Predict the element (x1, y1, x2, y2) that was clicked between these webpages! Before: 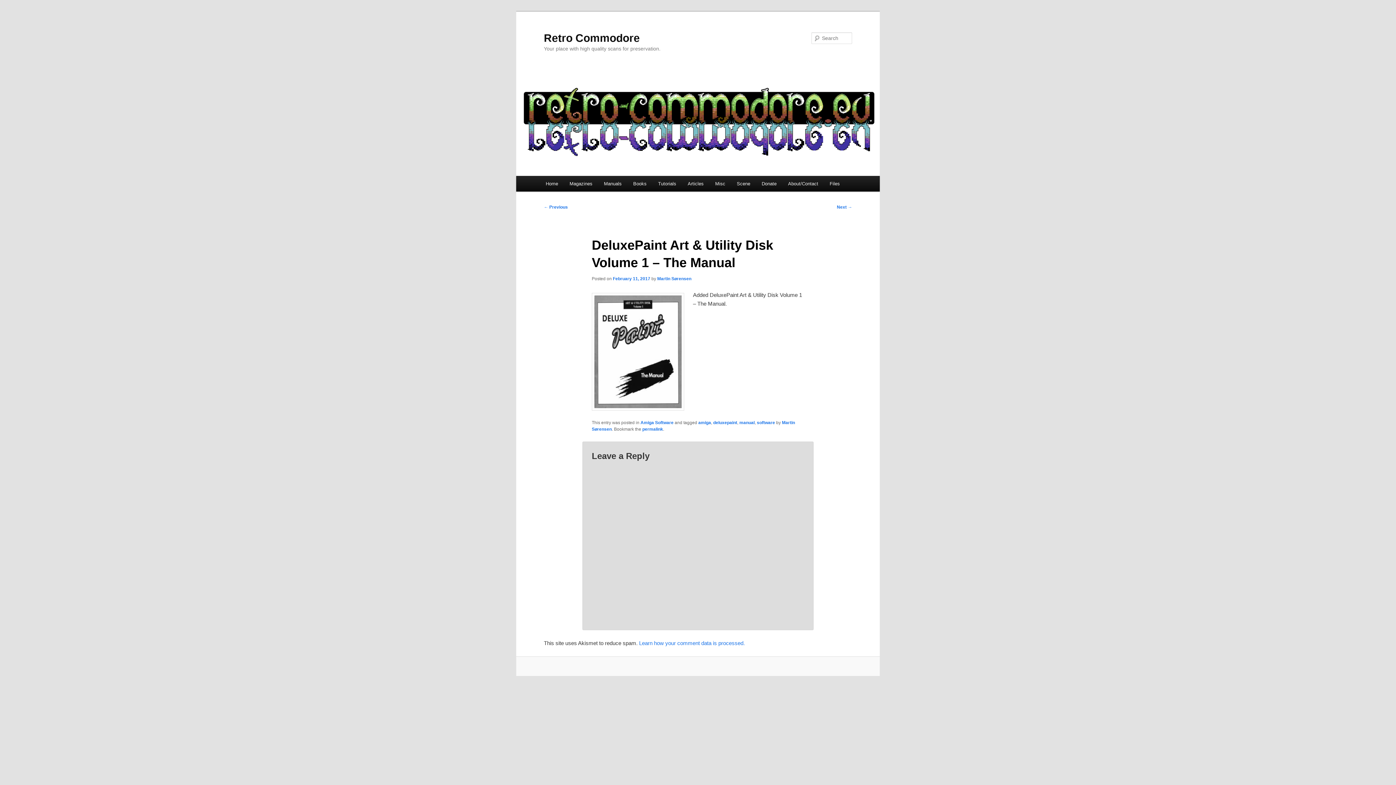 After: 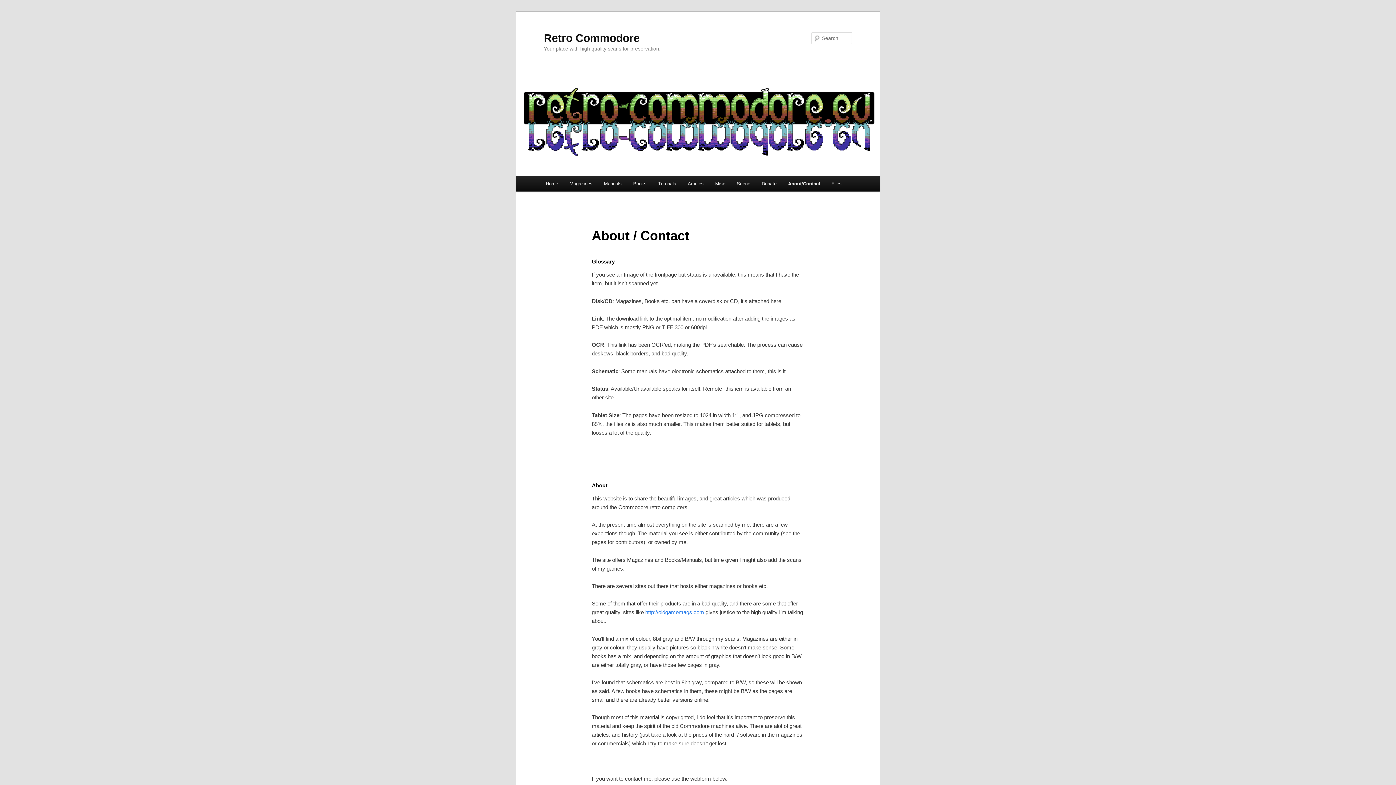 Action: bbox: (782, 176, 824, 191) label: About/Contact